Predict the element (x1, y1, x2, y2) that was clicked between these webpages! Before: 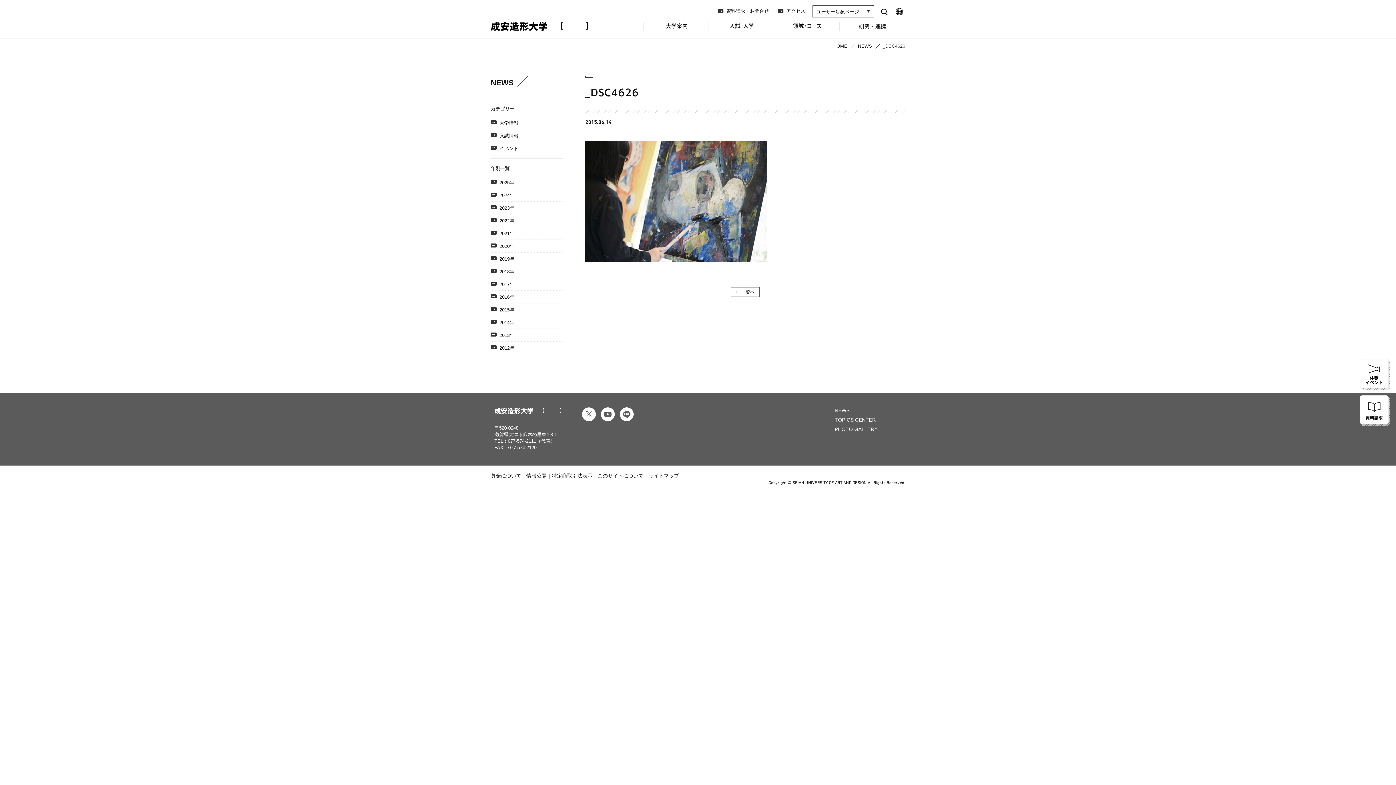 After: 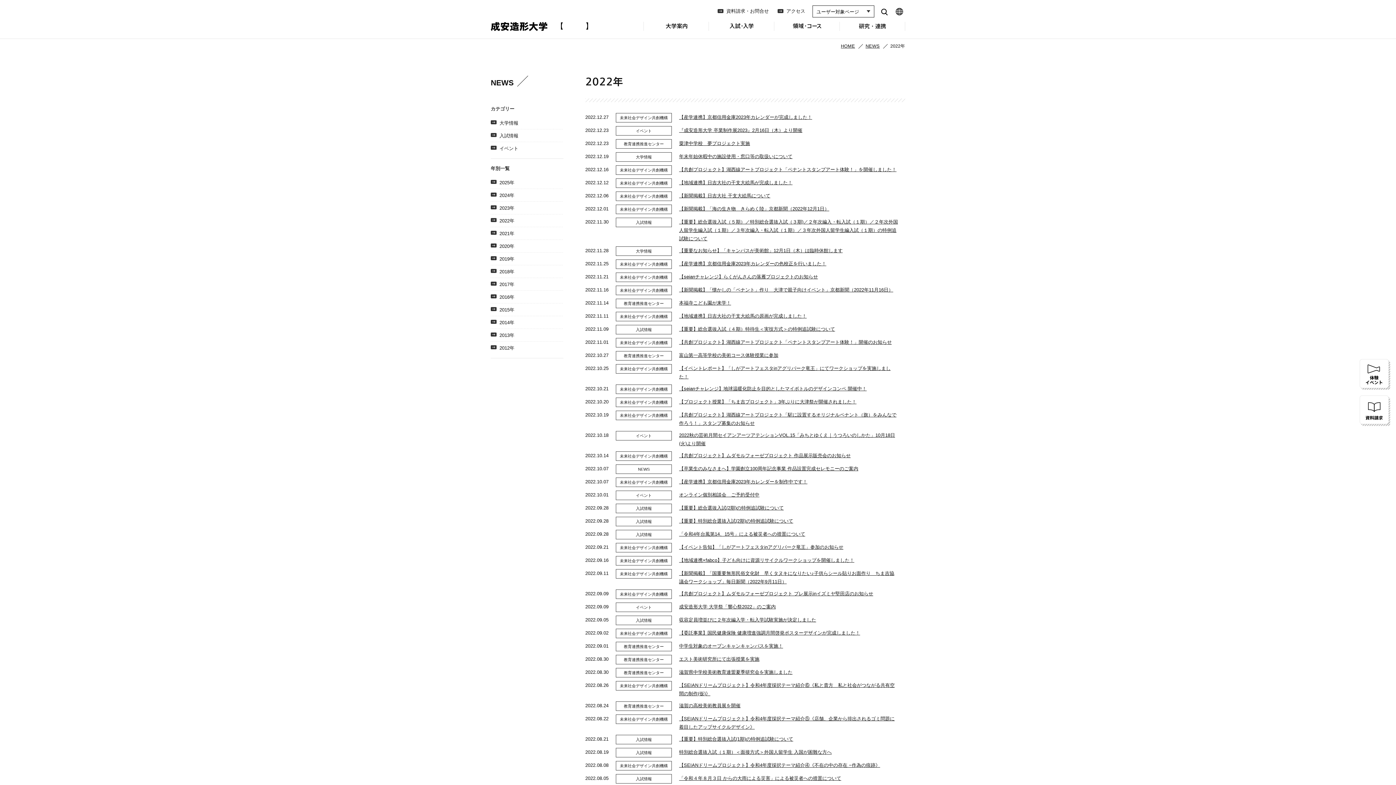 Action: label: 2022年 bbox: (490, 216, 563, 225)